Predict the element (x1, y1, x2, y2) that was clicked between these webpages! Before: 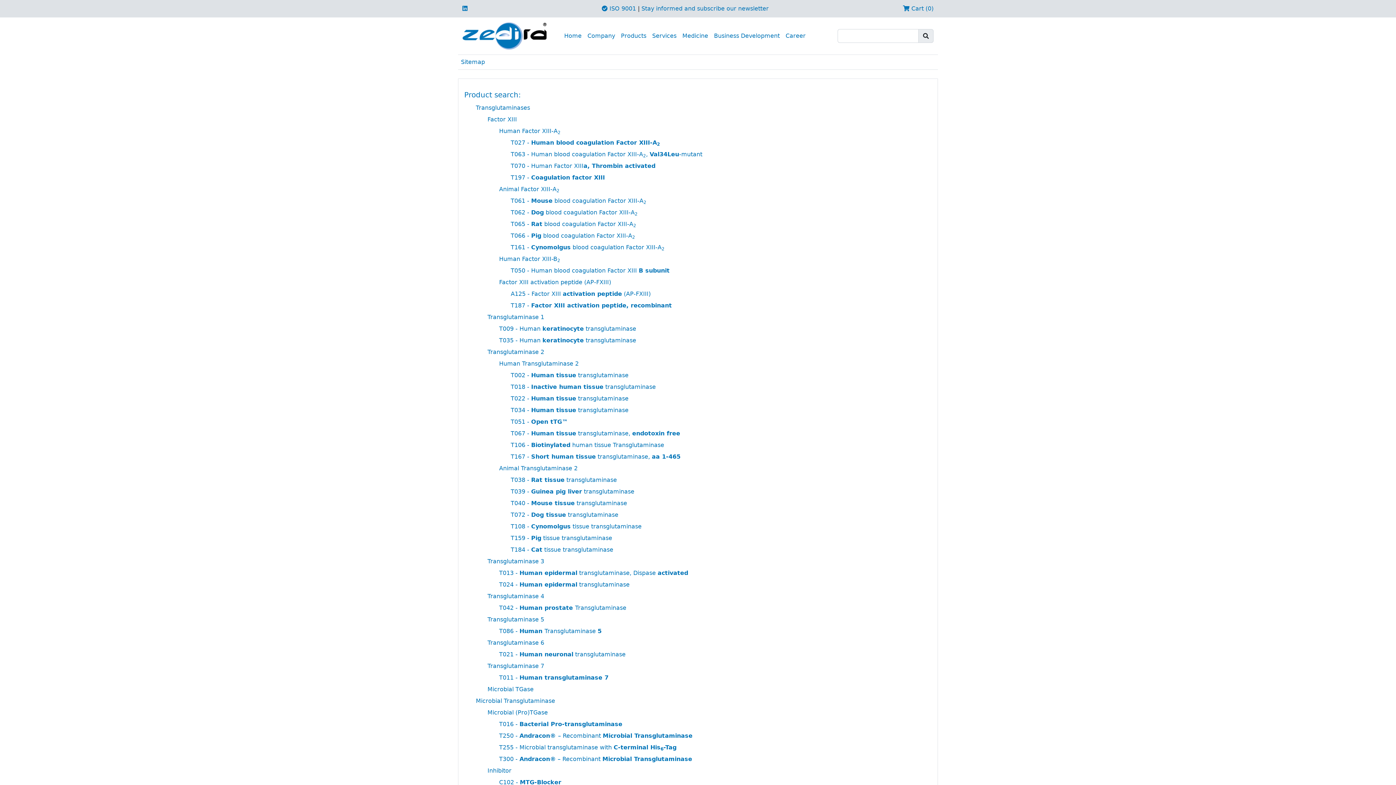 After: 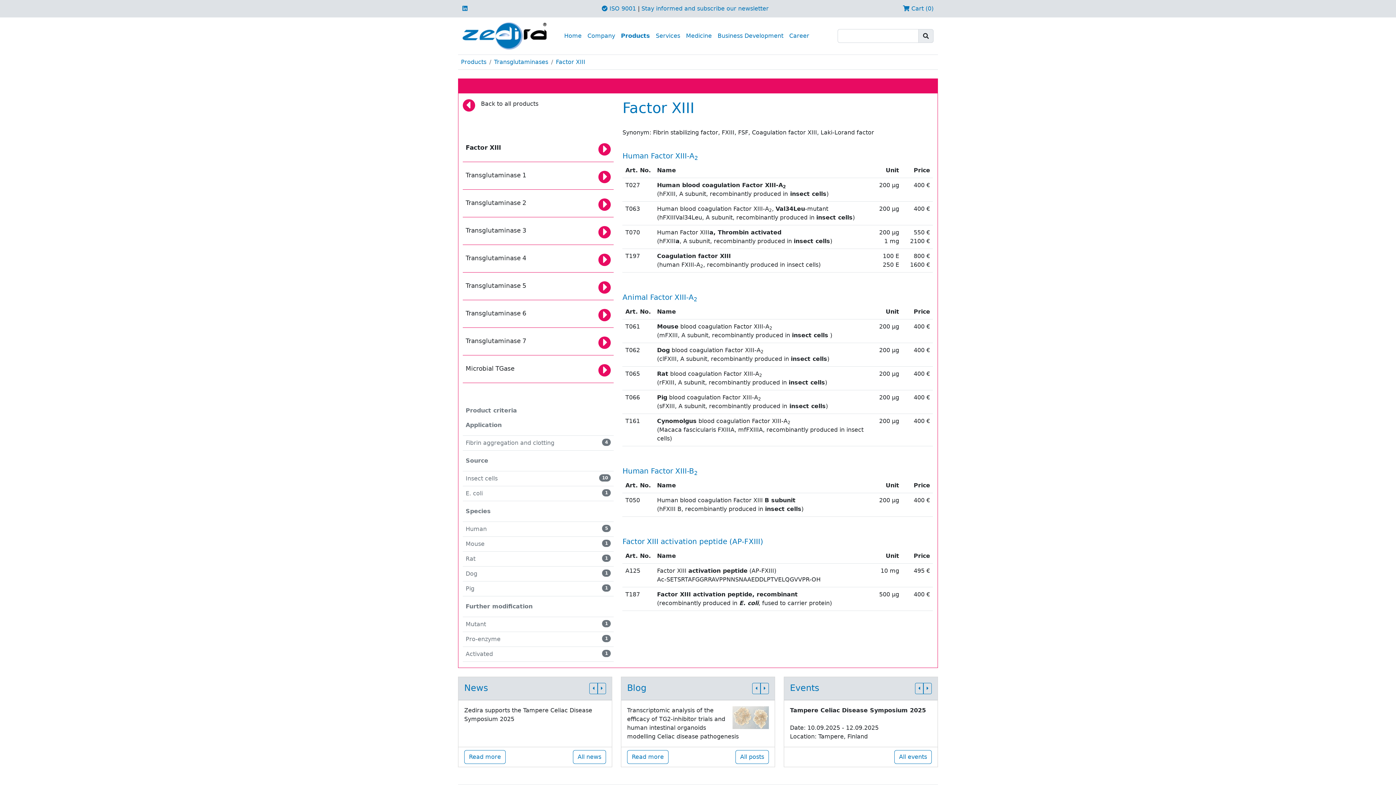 Action: bbox: (499, 255, 560, 262) label: Human Factor XIII-B2